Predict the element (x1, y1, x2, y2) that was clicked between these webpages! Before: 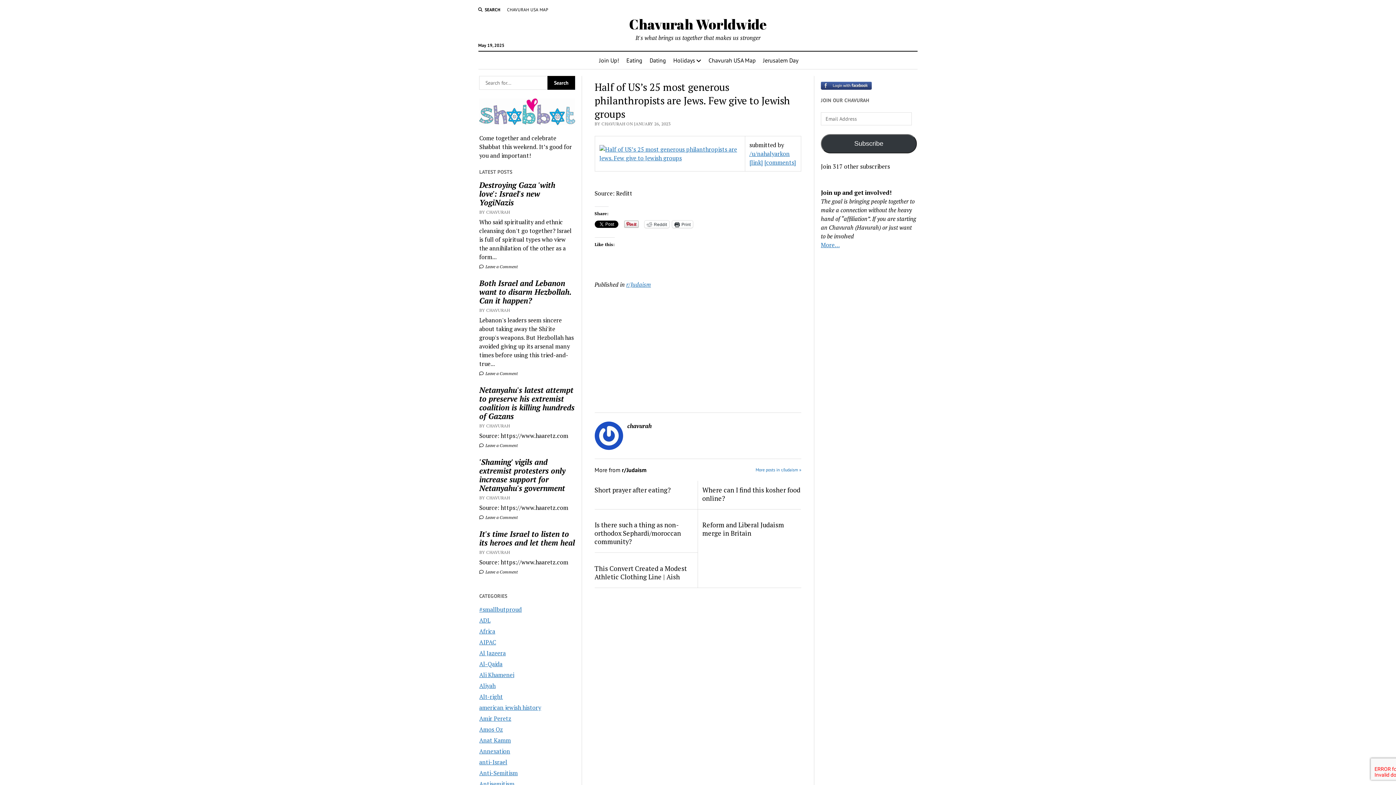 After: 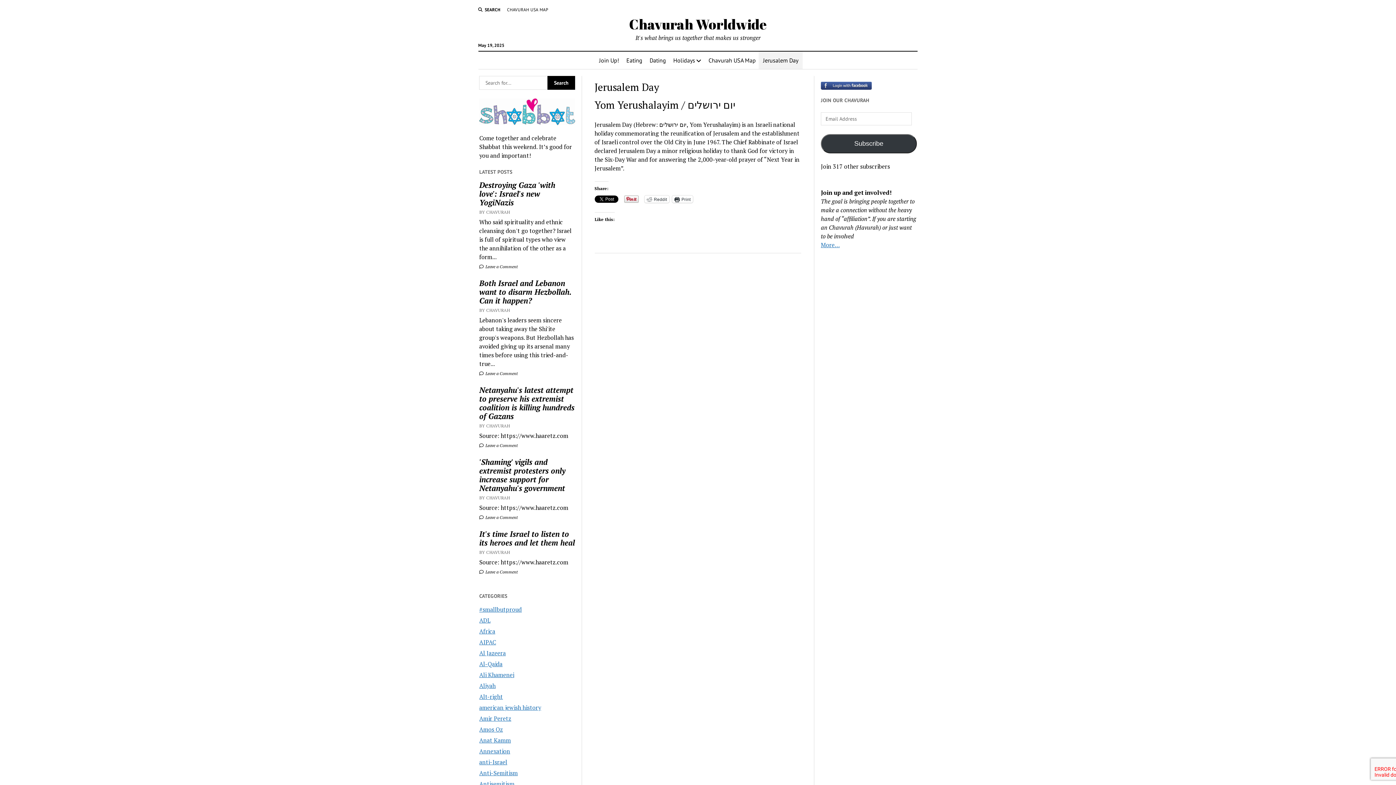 Action: bbox: (758, 51, 802, 69) label: Jerusalem Day